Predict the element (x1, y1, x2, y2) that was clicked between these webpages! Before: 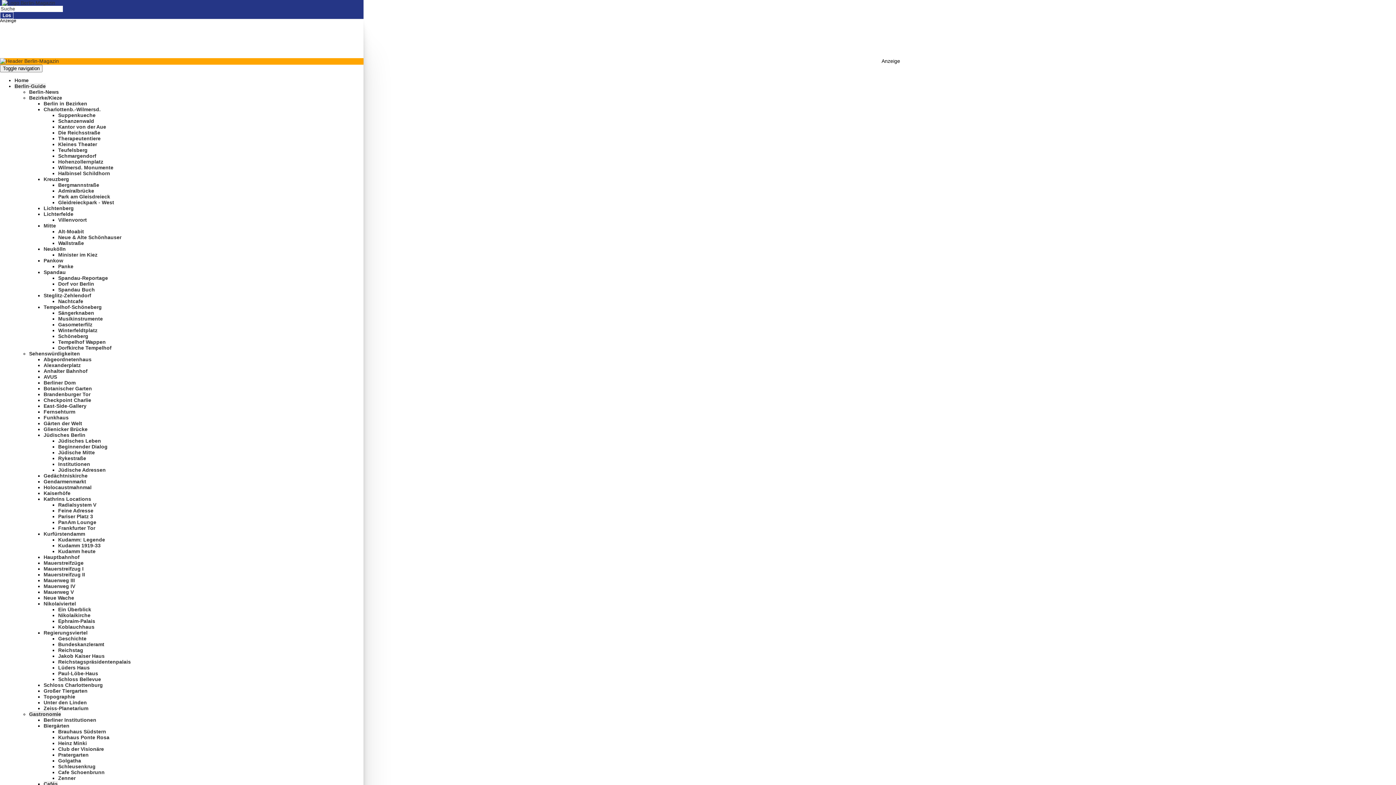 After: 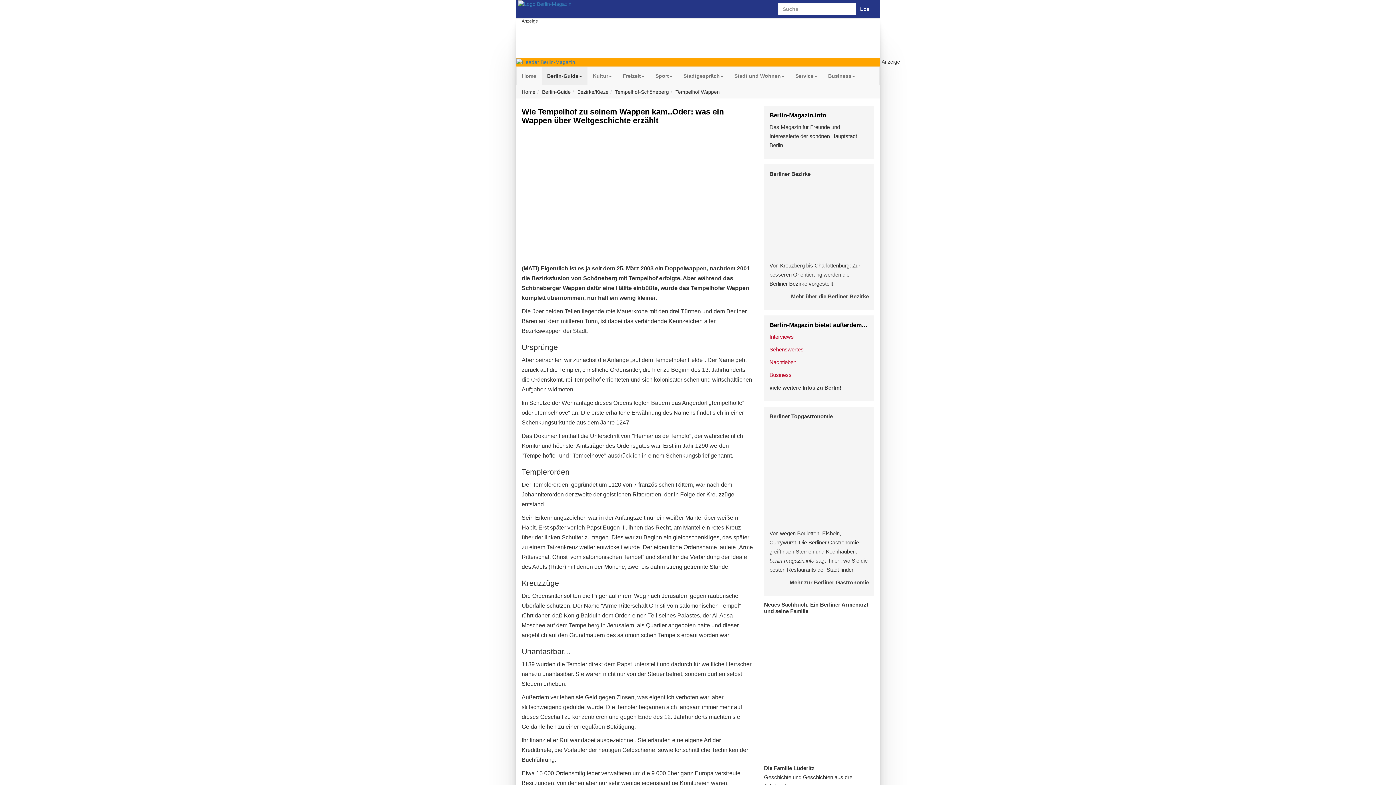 Action: bbox: (58, 339, 105, 345) label: Tempelhof Wappen